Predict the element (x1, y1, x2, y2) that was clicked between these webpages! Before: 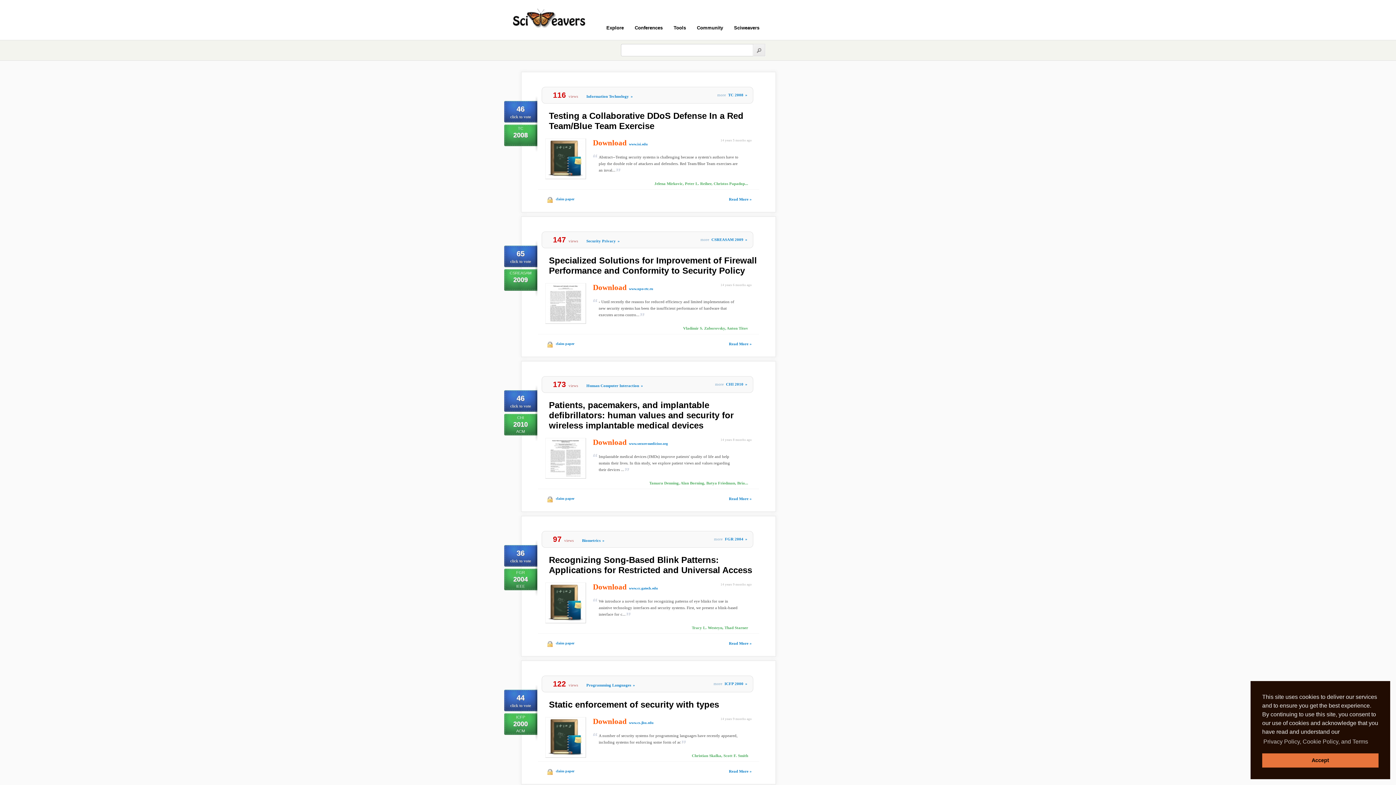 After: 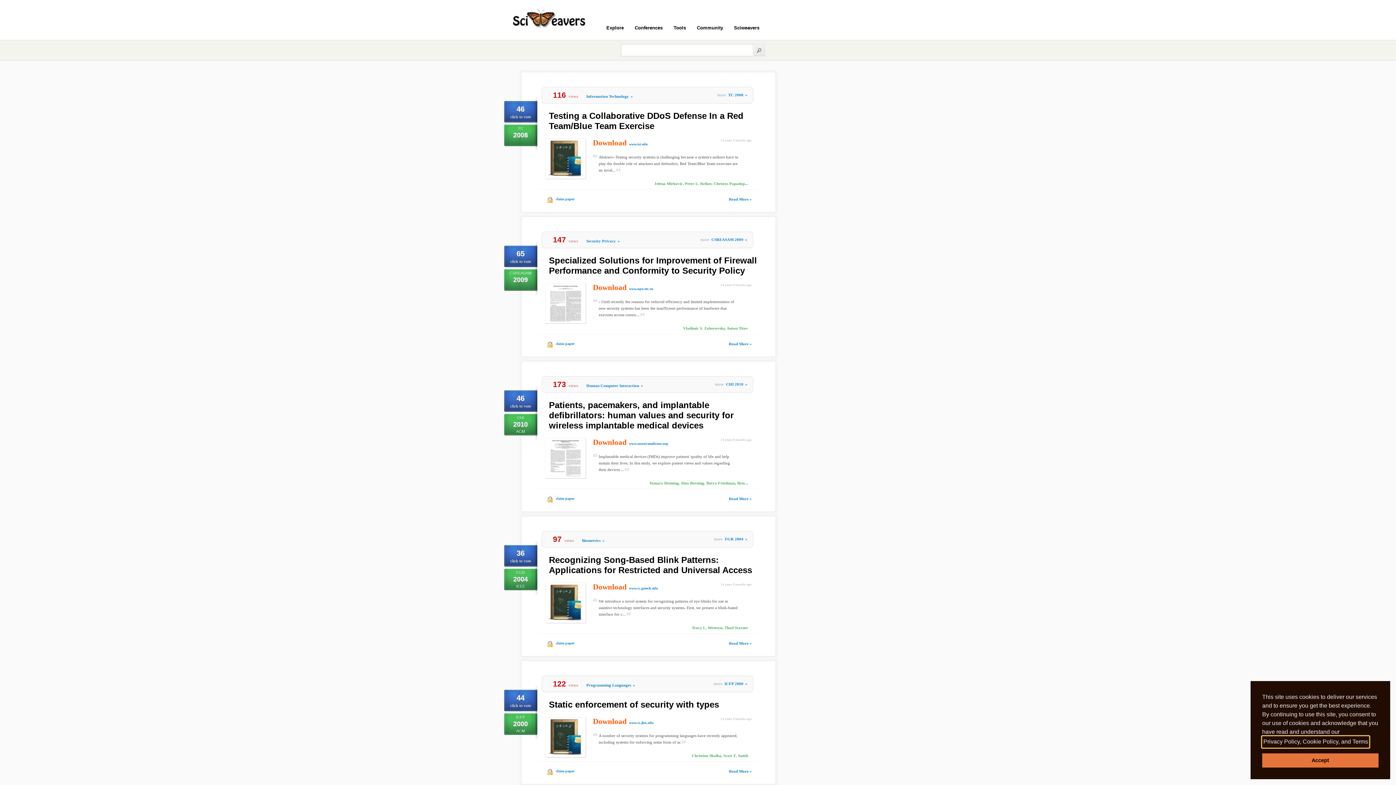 Action: label: learn more about cookies bbox: (1262, 736, 1369, 747)